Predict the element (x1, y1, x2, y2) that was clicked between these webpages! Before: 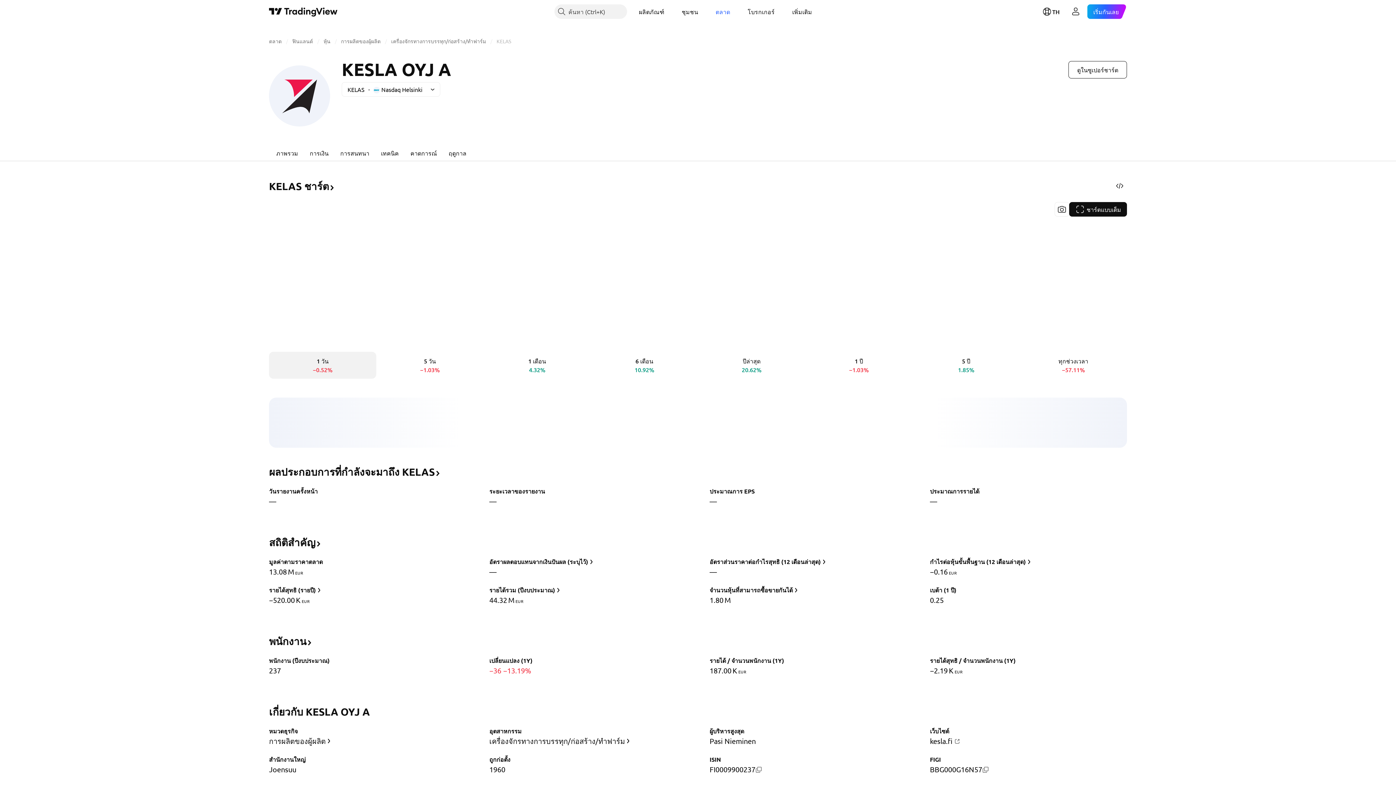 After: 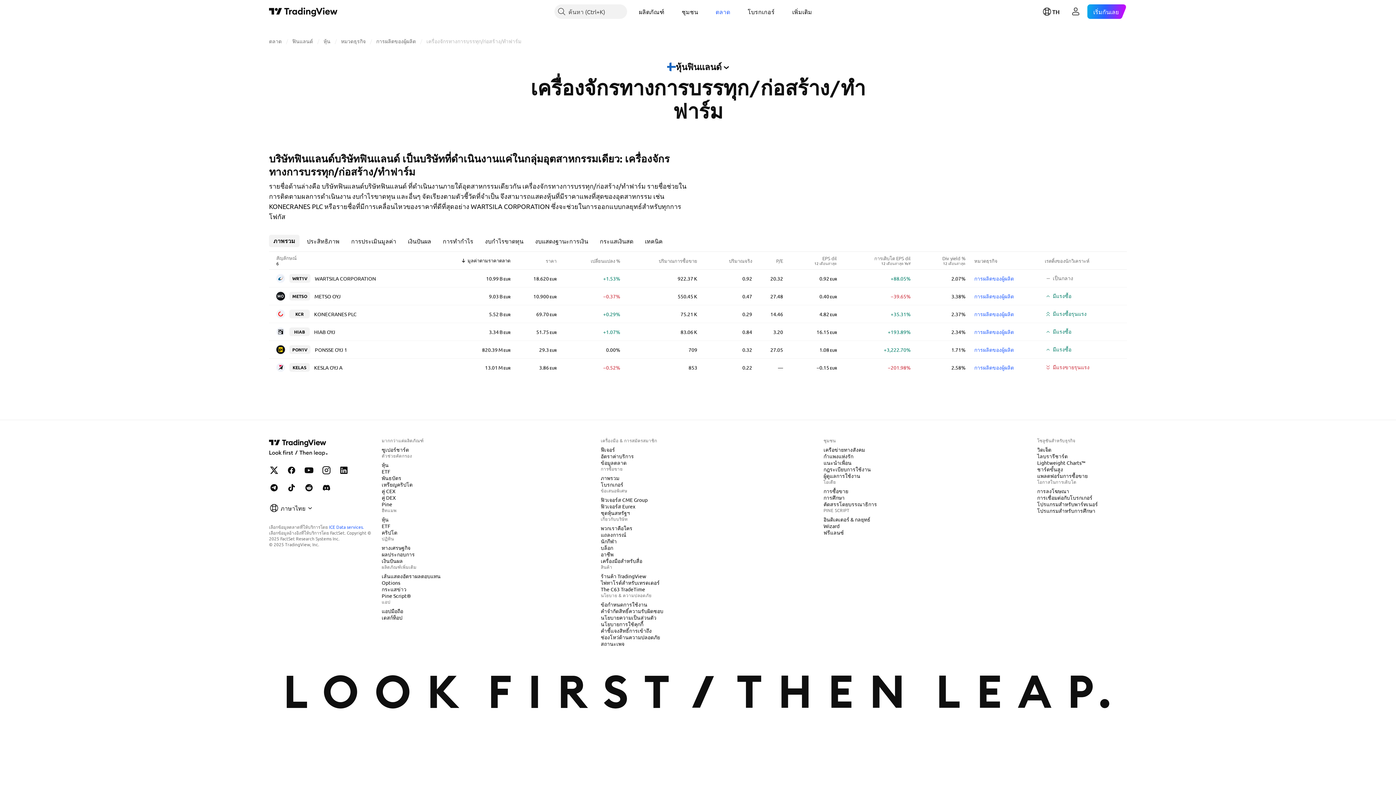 Action: bbox: (391, 37, 486, 44) label: เครื่องจักรทางการบรรทุก/ก่อสร้าง/ทำฟาร์ม